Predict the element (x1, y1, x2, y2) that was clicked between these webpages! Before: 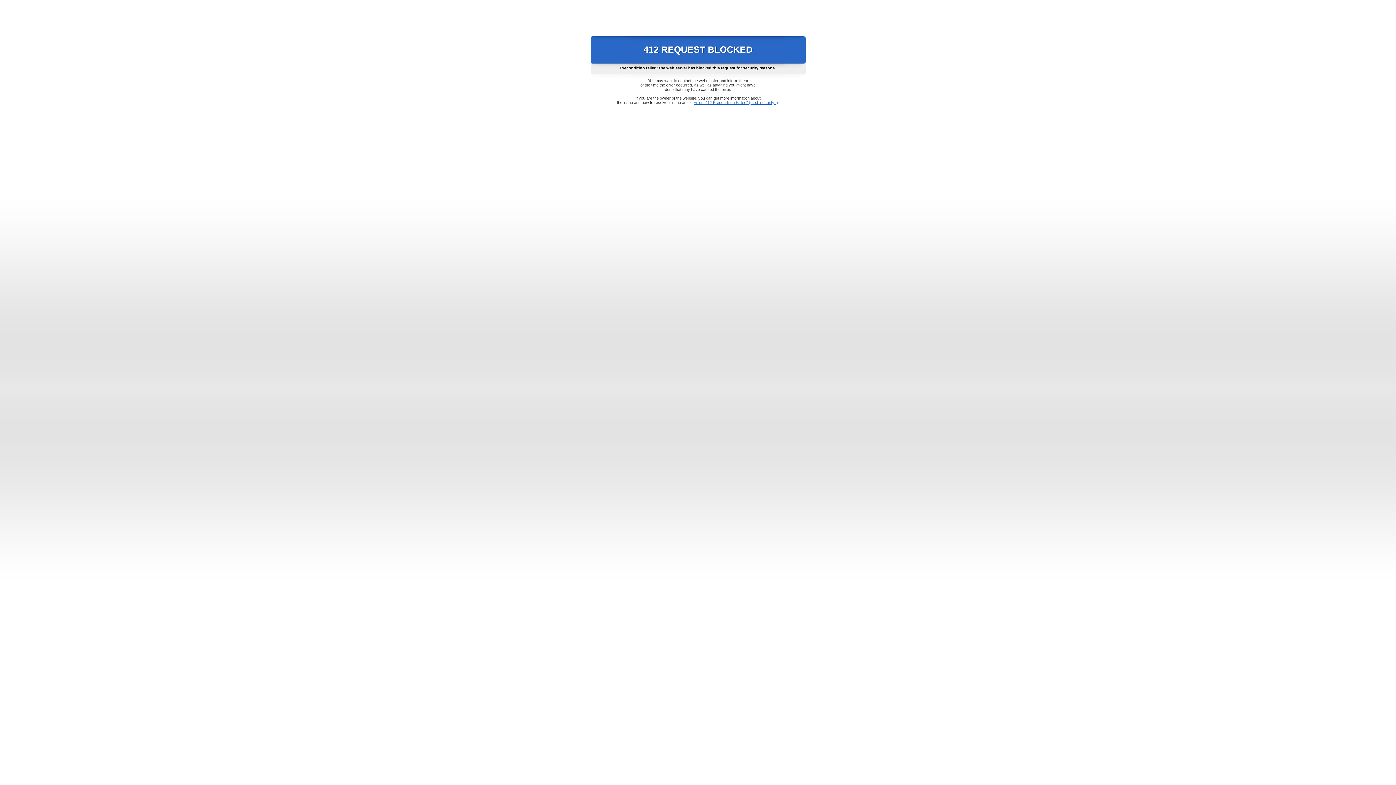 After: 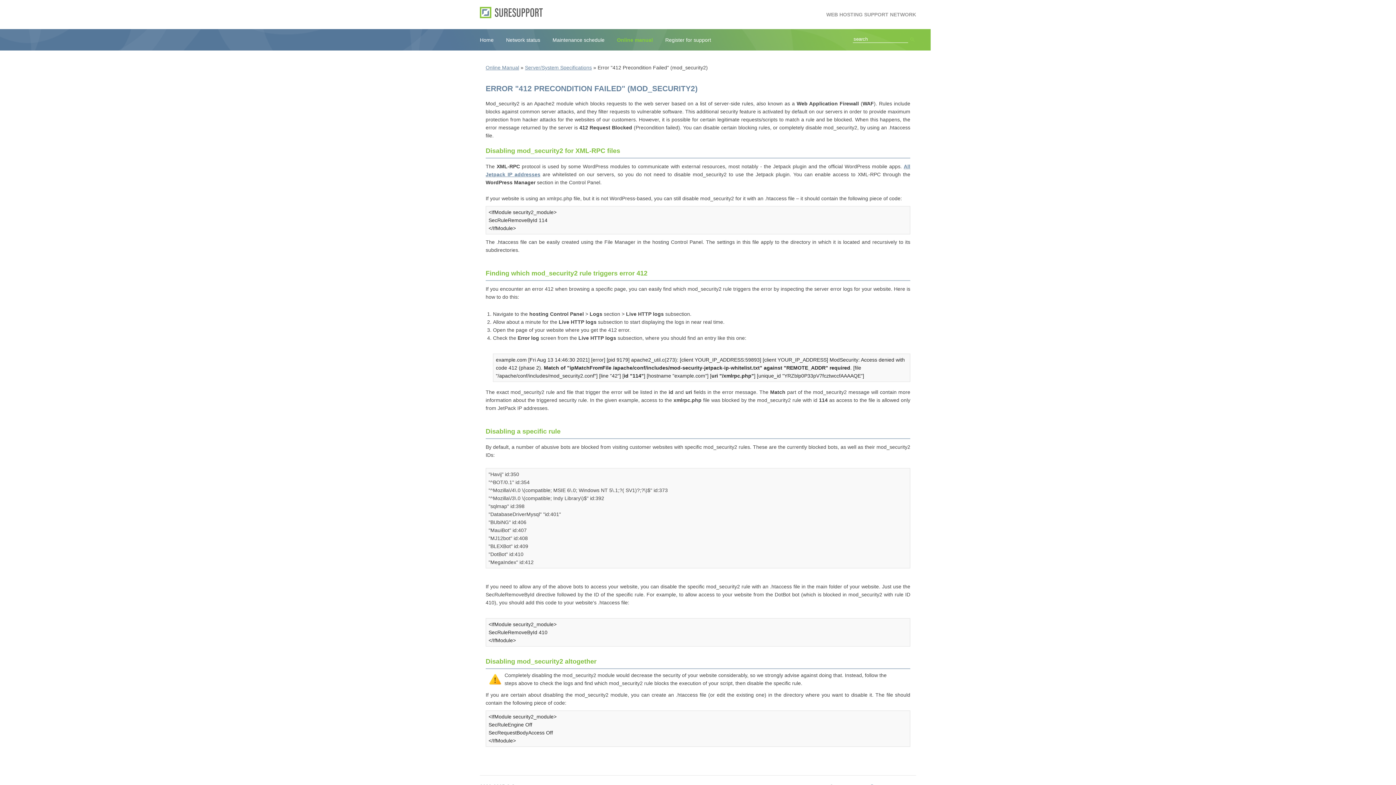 Action: bbox: (693, 100, 778, 104) label: Error "412 Precondition Failed" (mod_security2)